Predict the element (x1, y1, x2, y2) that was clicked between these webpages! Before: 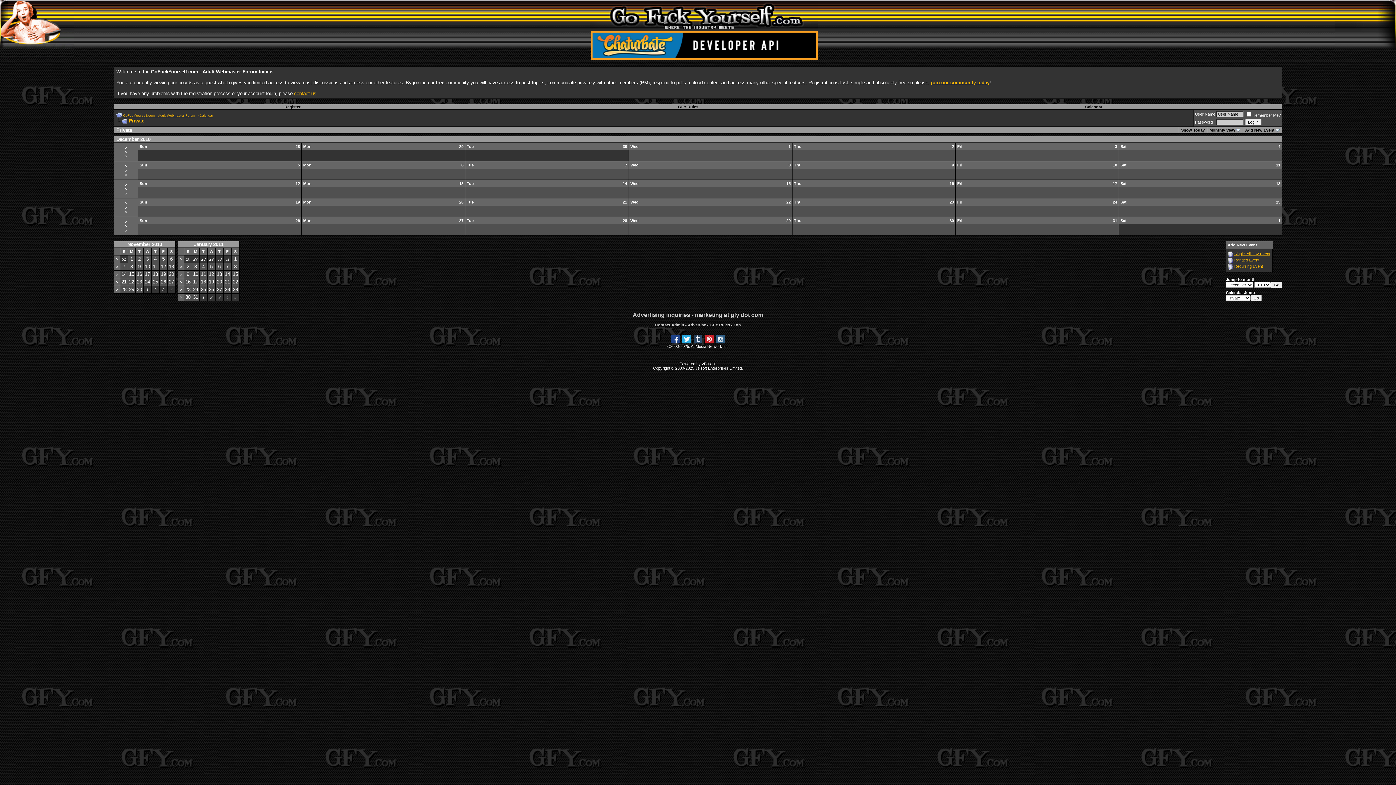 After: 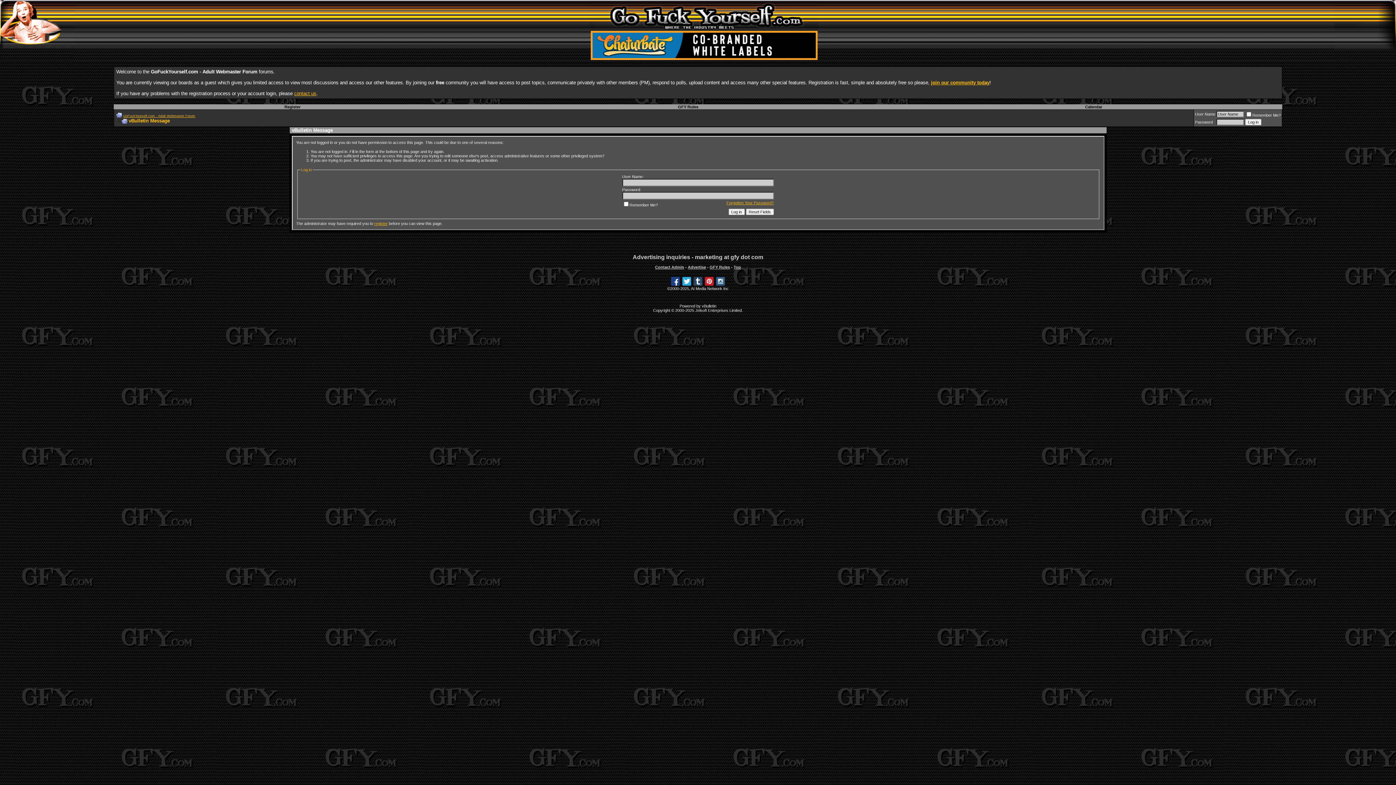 Action: label: Single, All Day Event bbox: (1234, 251, 1270, 256)